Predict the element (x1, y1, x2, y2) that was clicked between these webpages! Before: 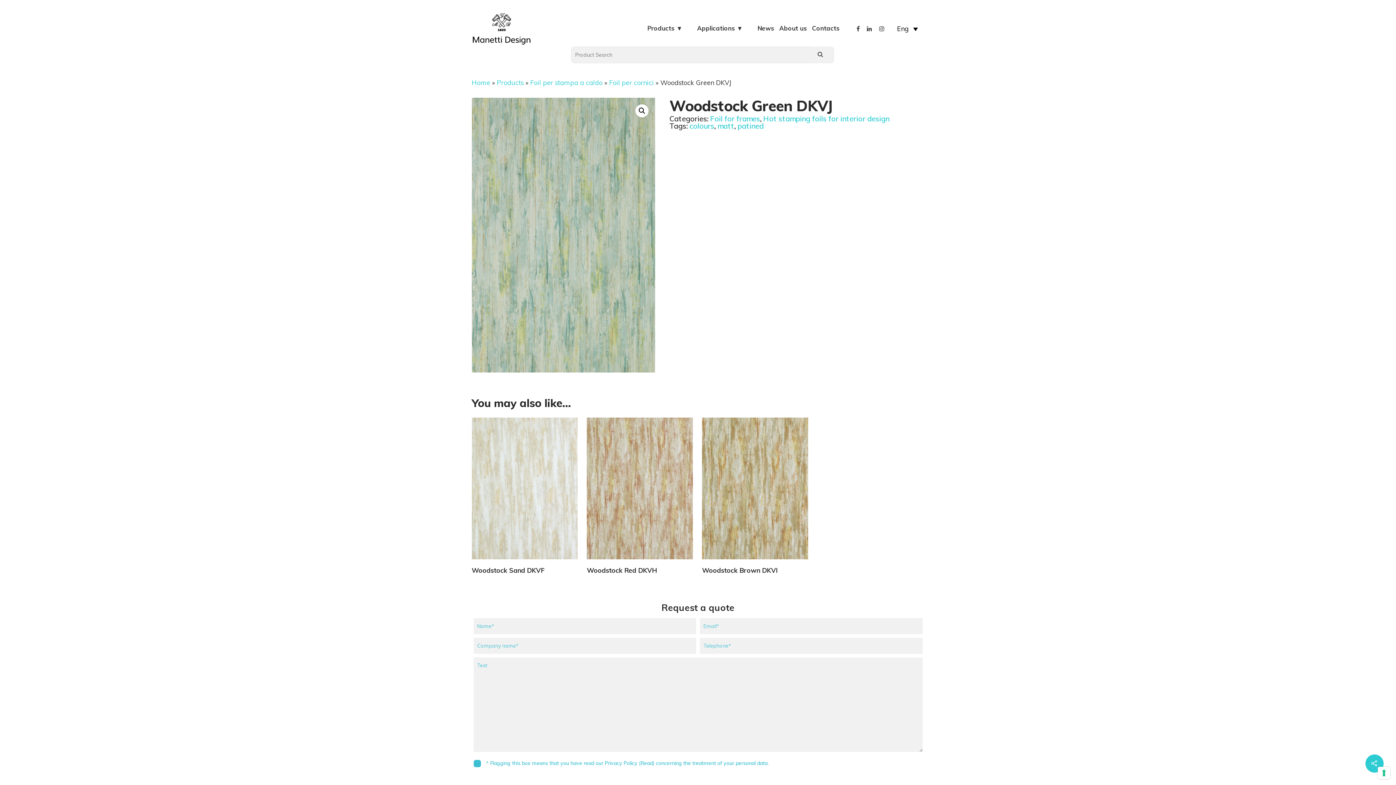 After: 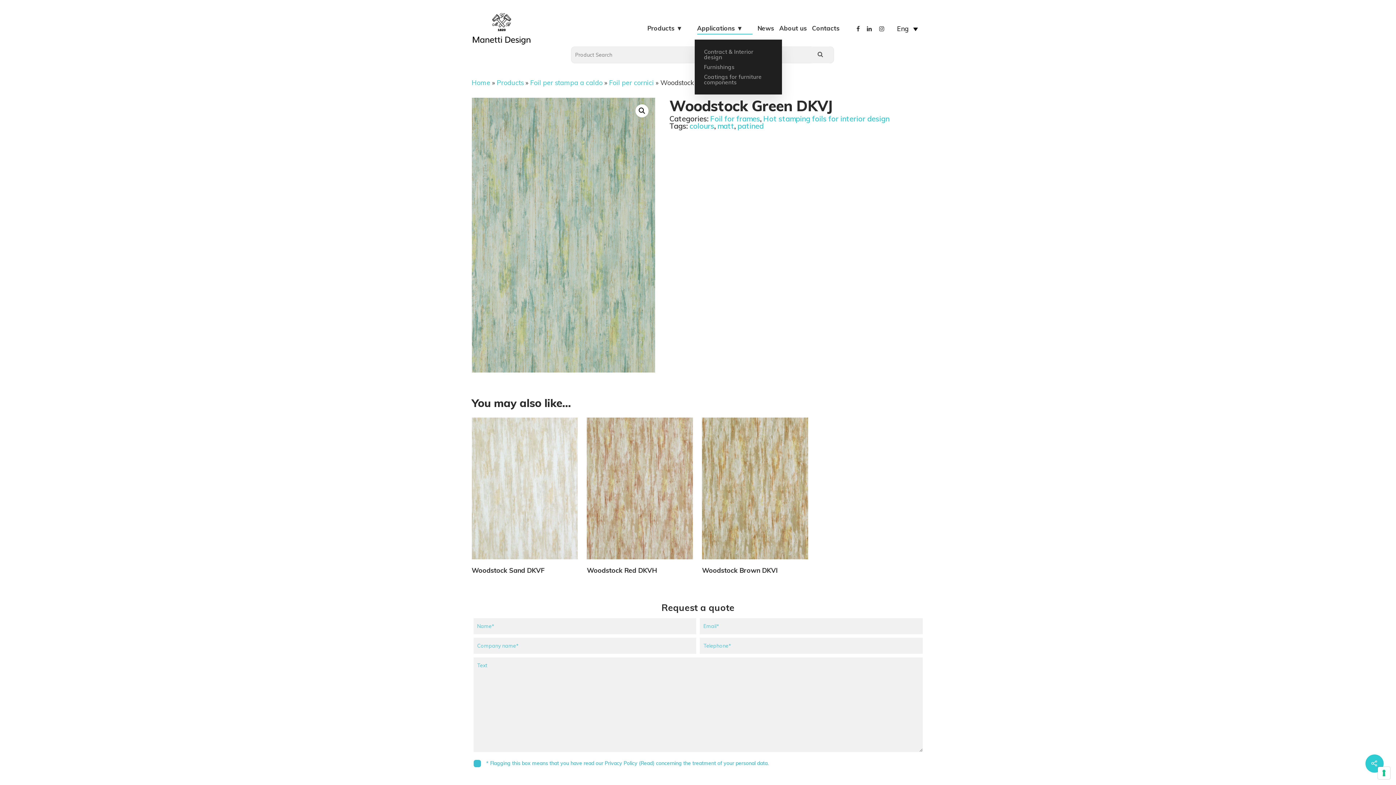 Action: bbox: (697, 10, 752, 39) label: Applications ▼